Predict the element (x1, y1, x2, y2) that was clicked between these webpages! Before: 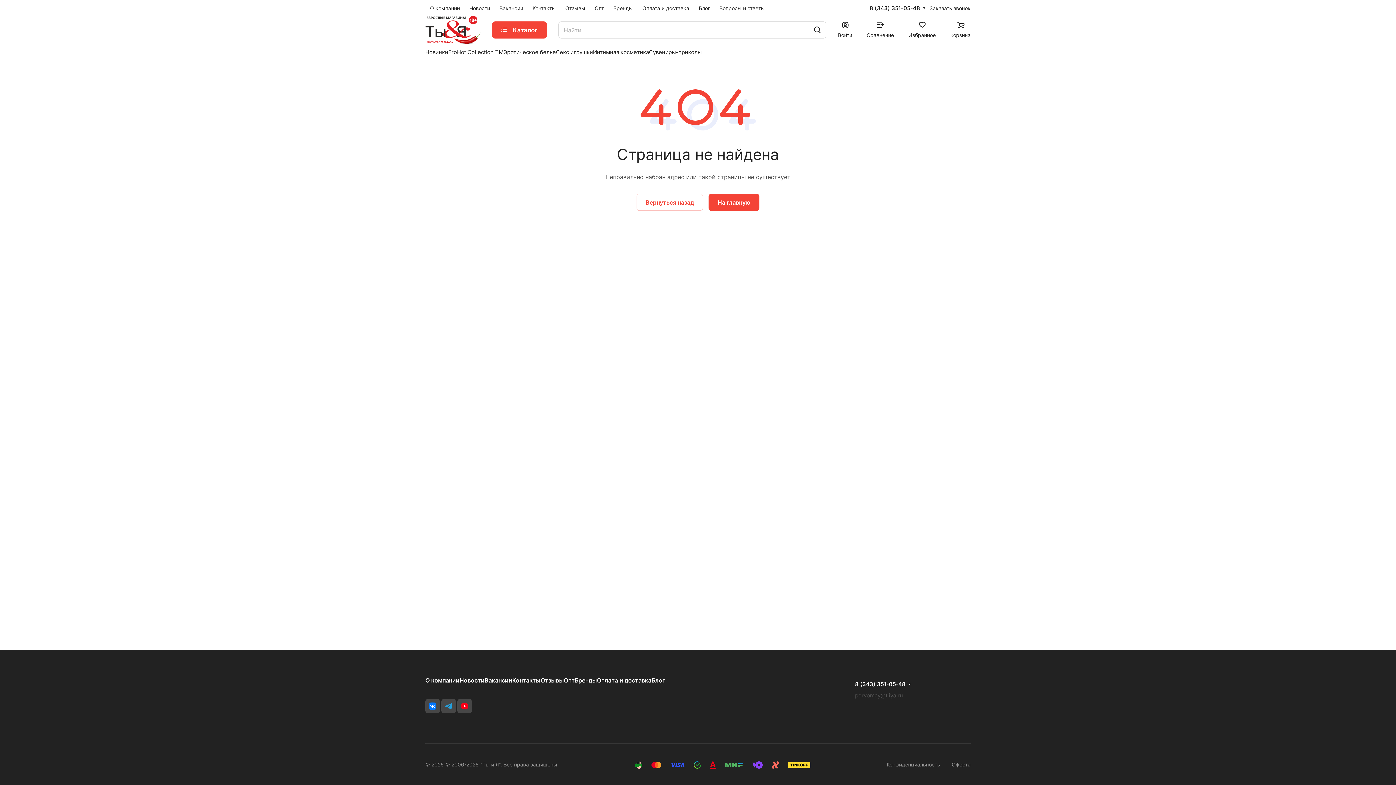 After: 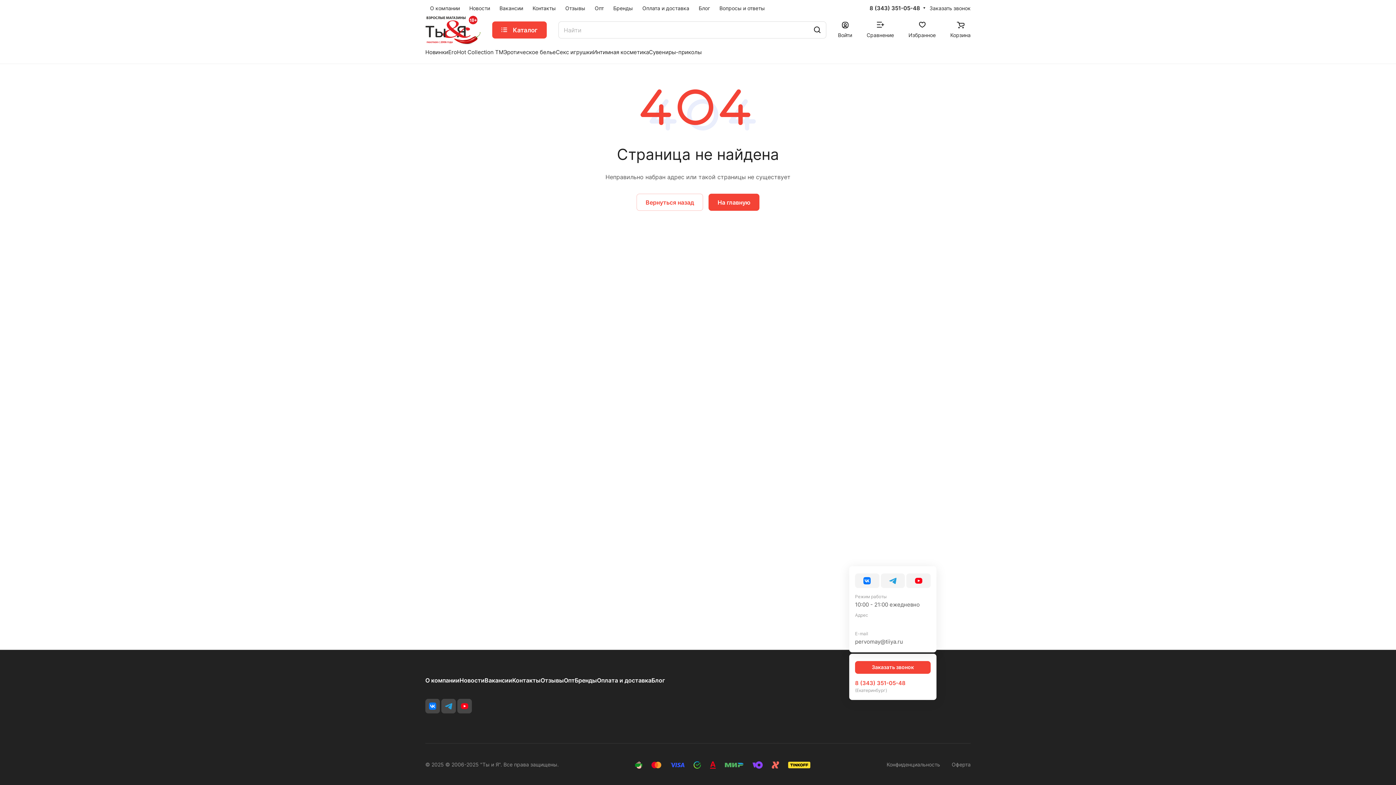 Action: label: 8 (343) 351-05-48 bbox: (855, 681, 905, 688)